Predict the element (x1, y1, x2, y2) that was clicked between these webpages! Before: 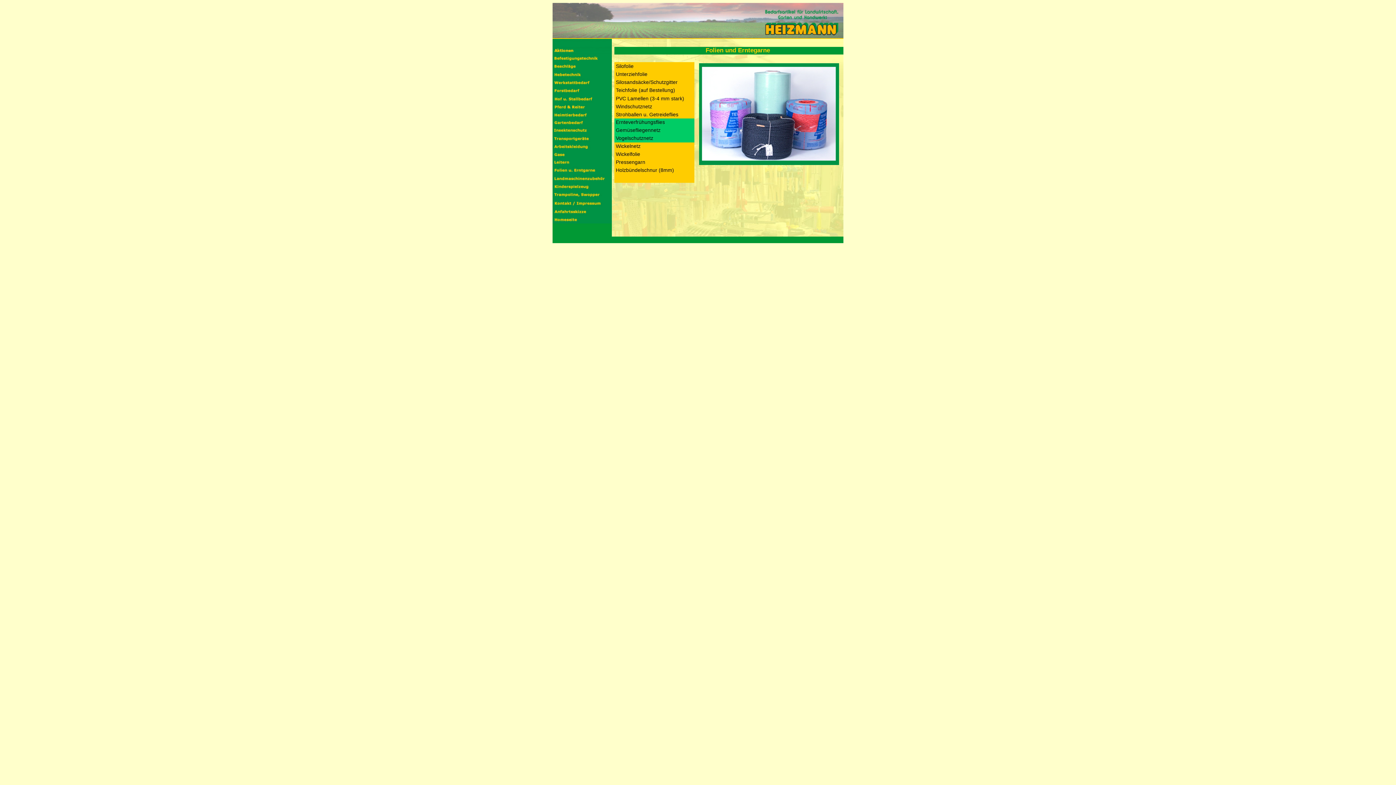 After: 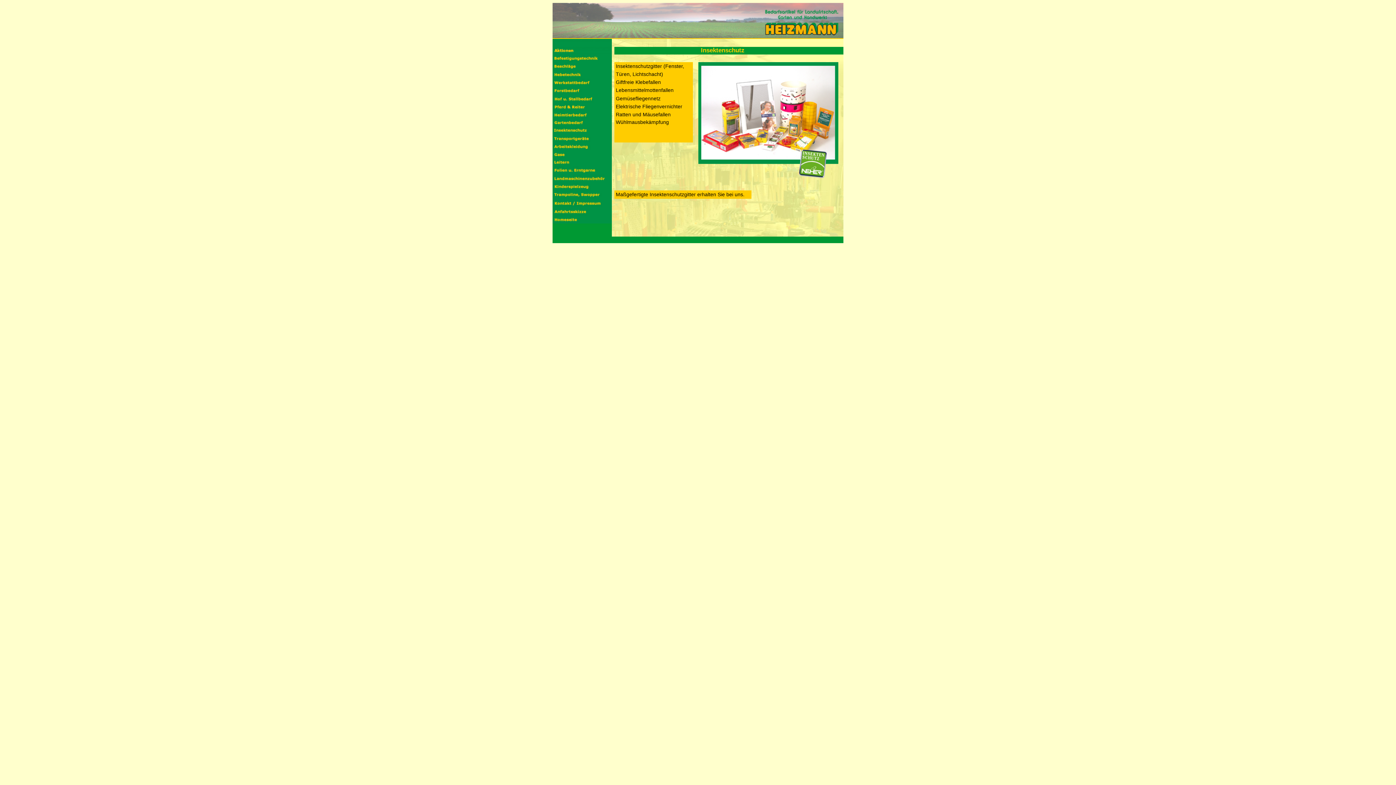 Action: bbox: (552, 129, 612, 135)